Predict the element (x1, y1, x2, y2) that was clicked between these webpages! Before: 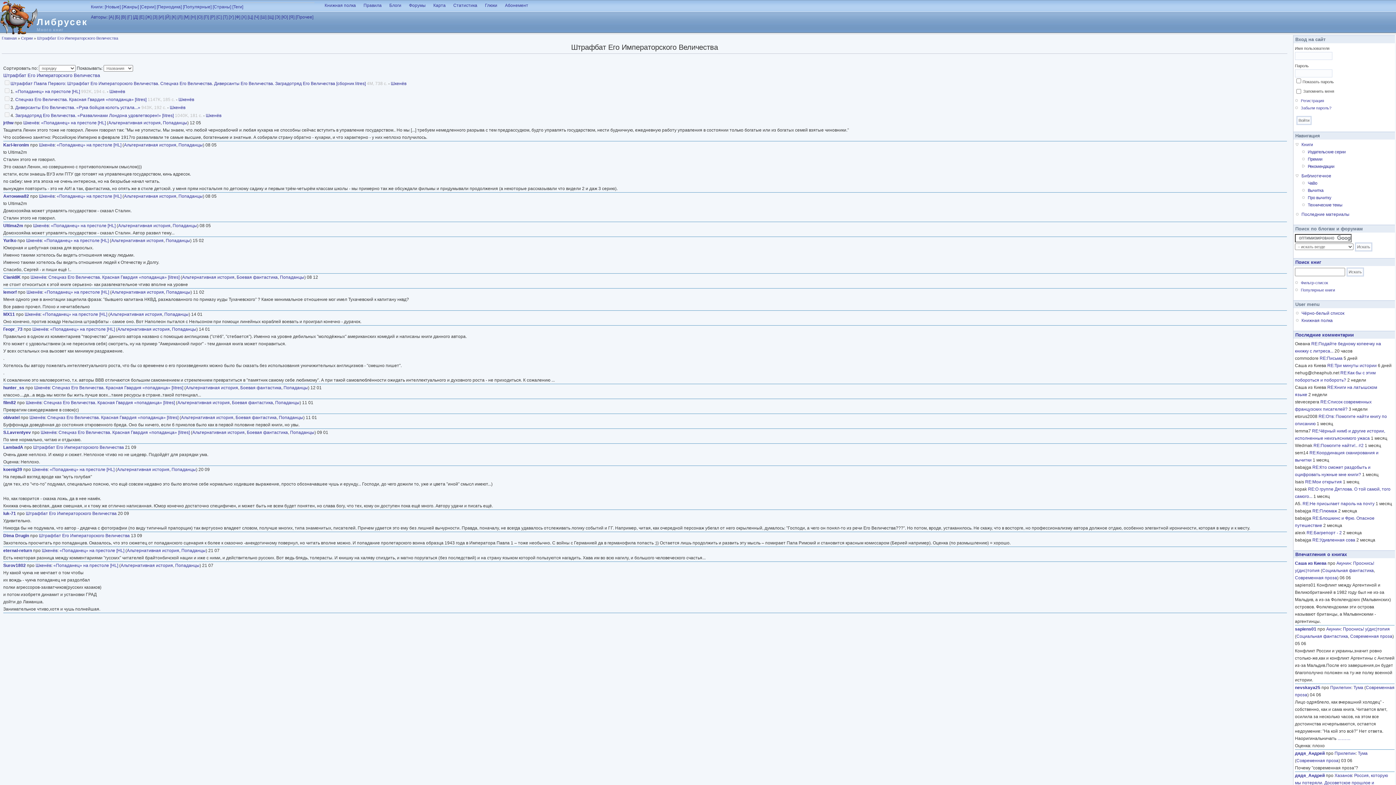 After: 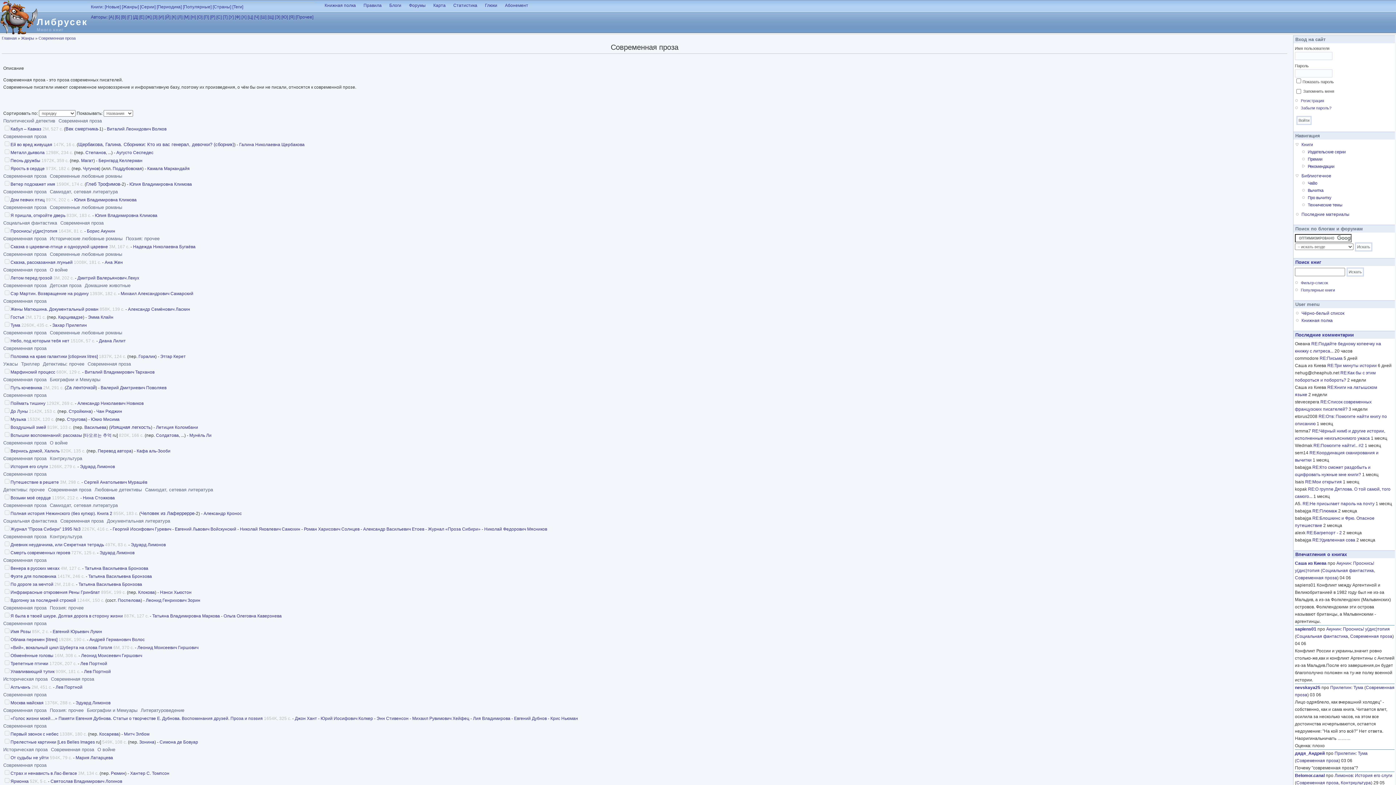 Action: bbox: (1296, 758, 1338, 763) label: Современная проза